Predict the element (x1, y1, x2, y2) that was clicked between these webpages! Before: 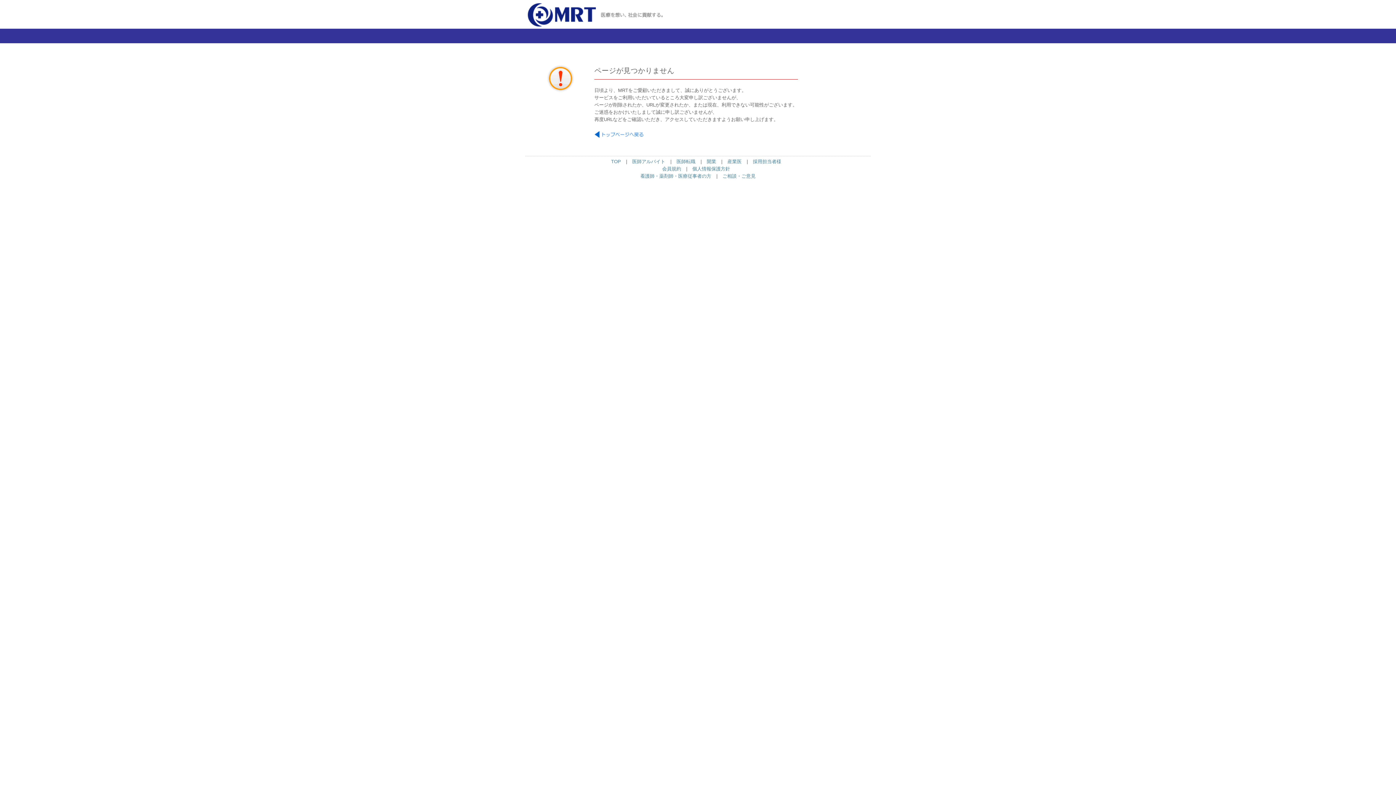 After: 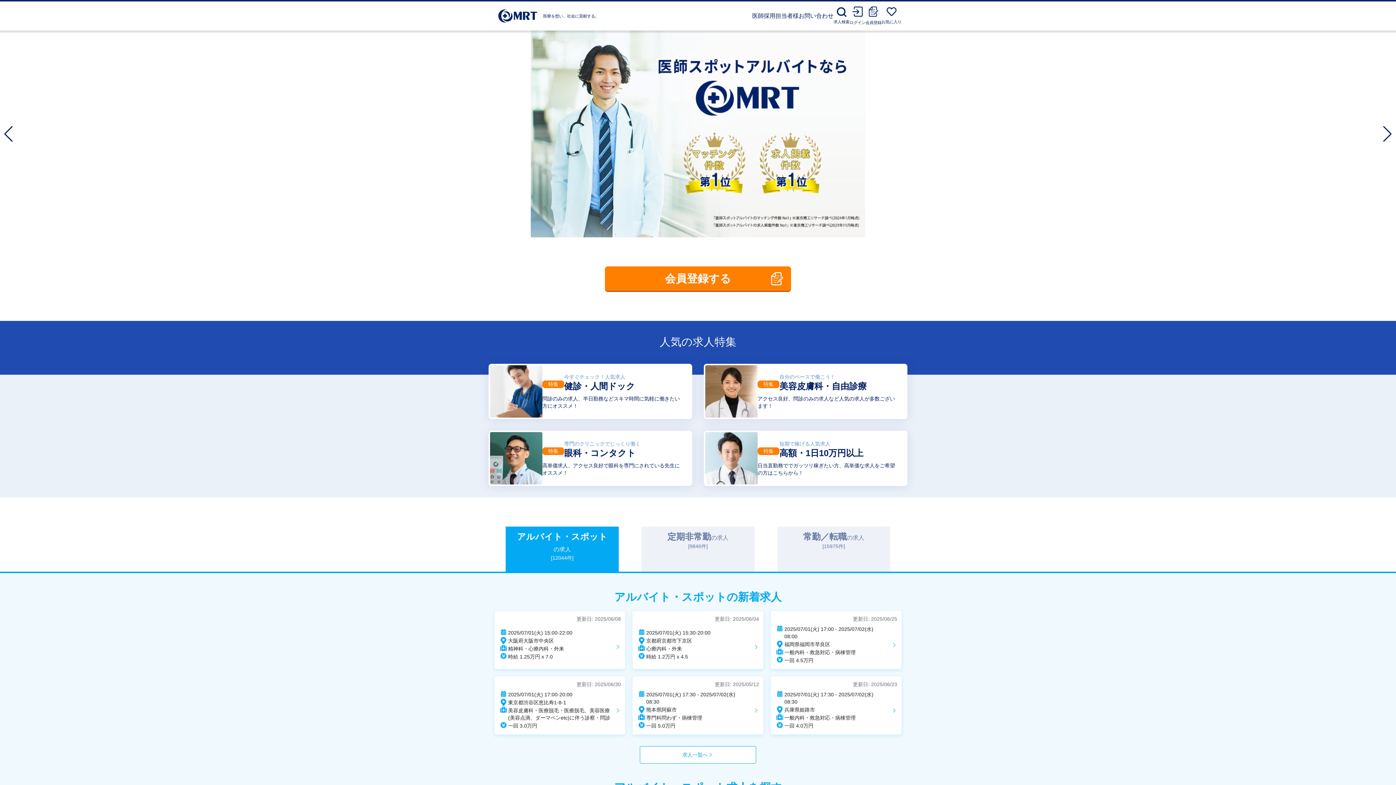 Action: bbox: (594, 131, 644, 136)